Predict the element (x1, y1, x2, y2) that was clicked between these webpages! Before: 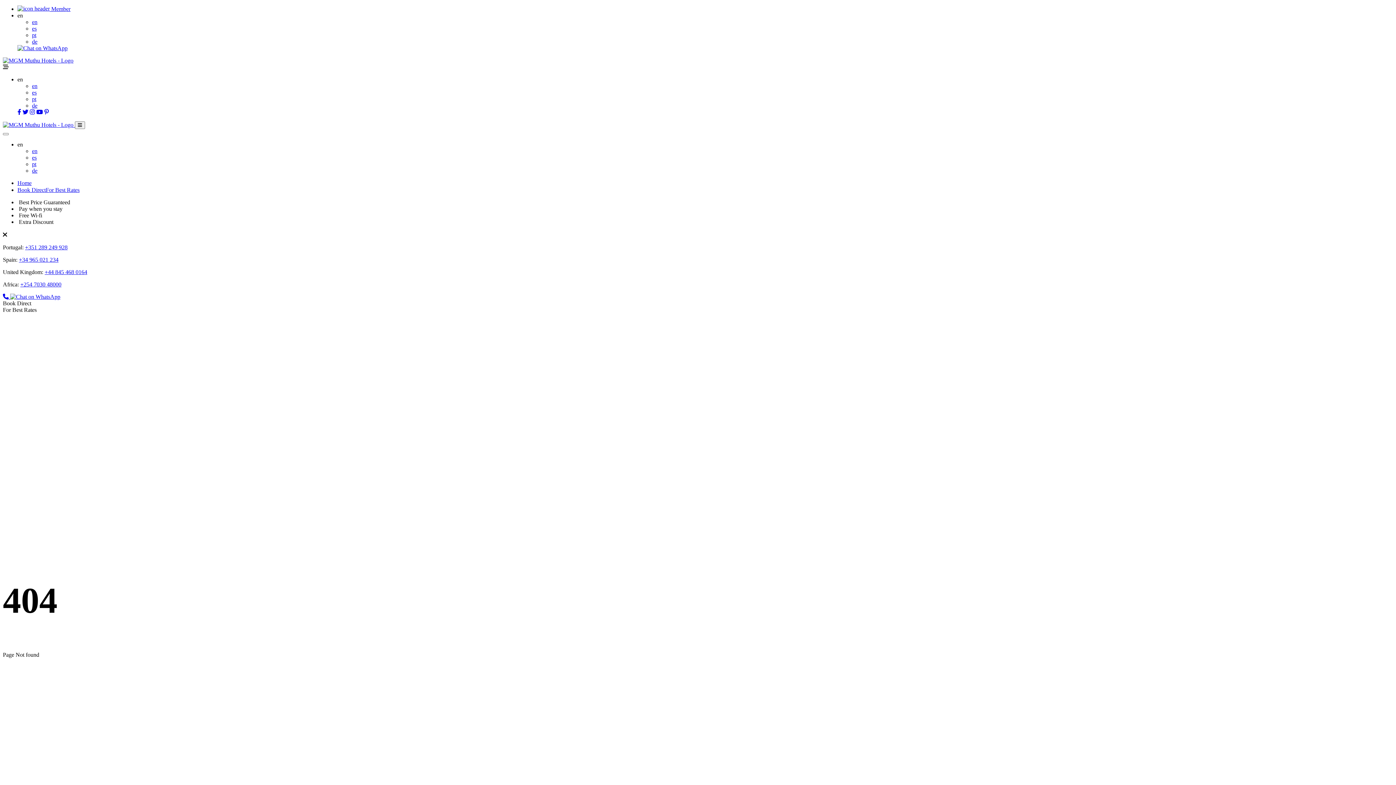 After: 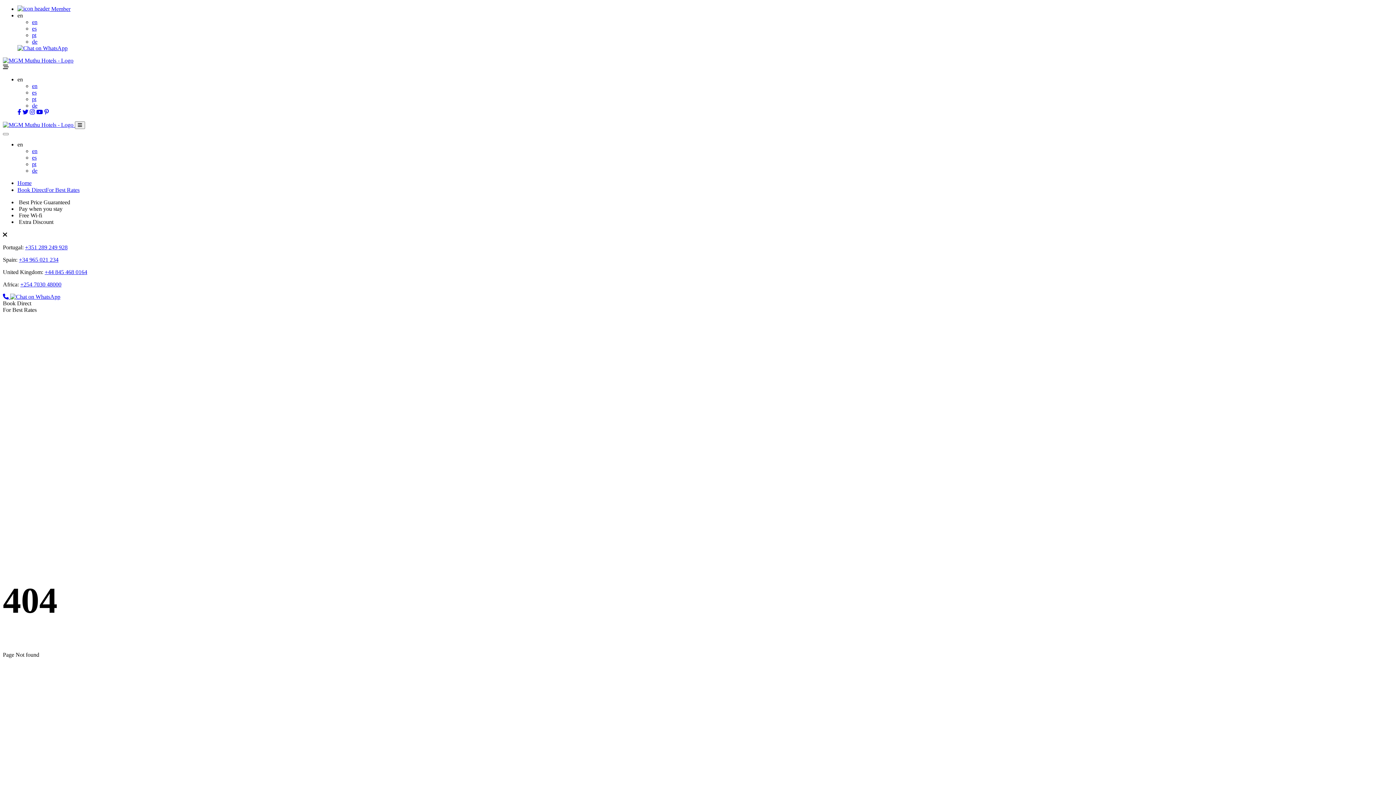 Action: bbox: (32, 167, 37, 173) label: de